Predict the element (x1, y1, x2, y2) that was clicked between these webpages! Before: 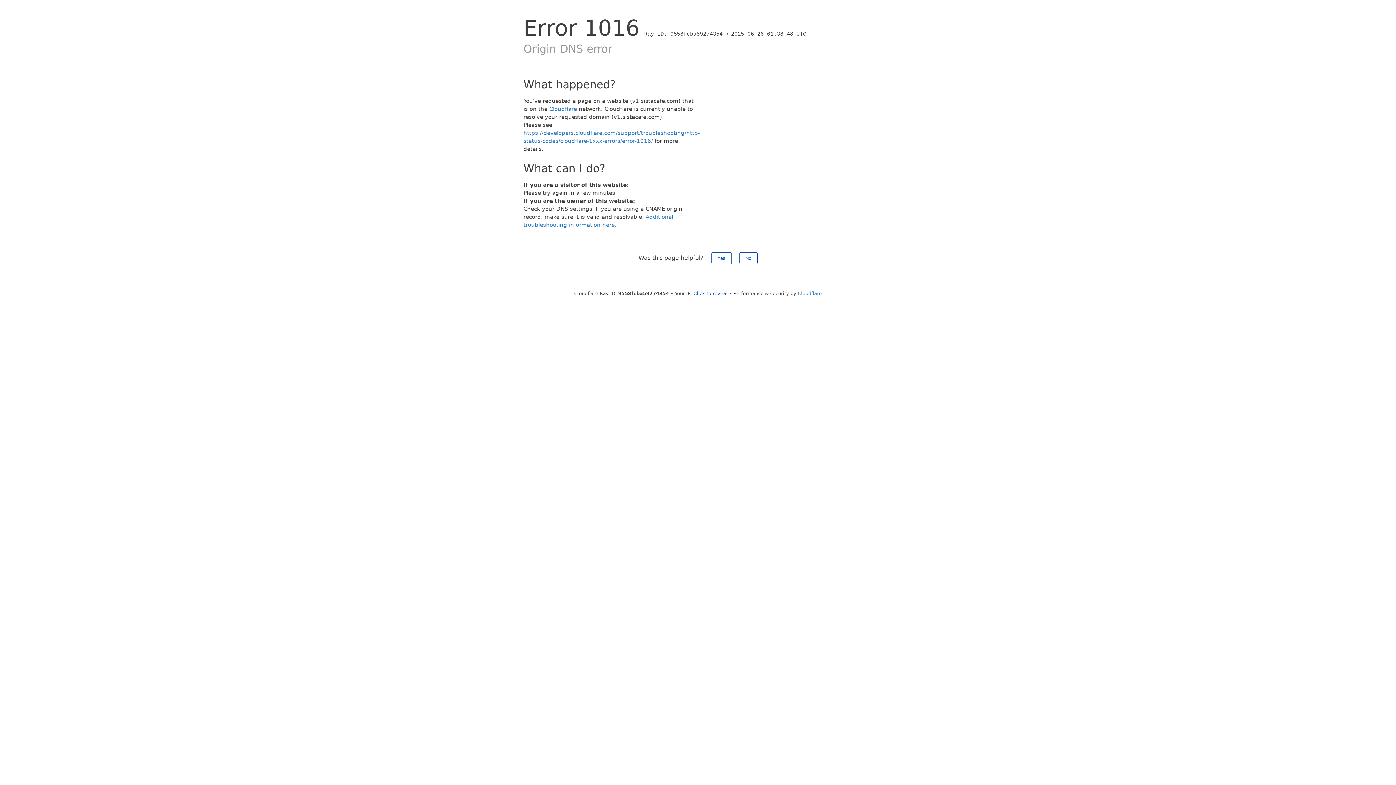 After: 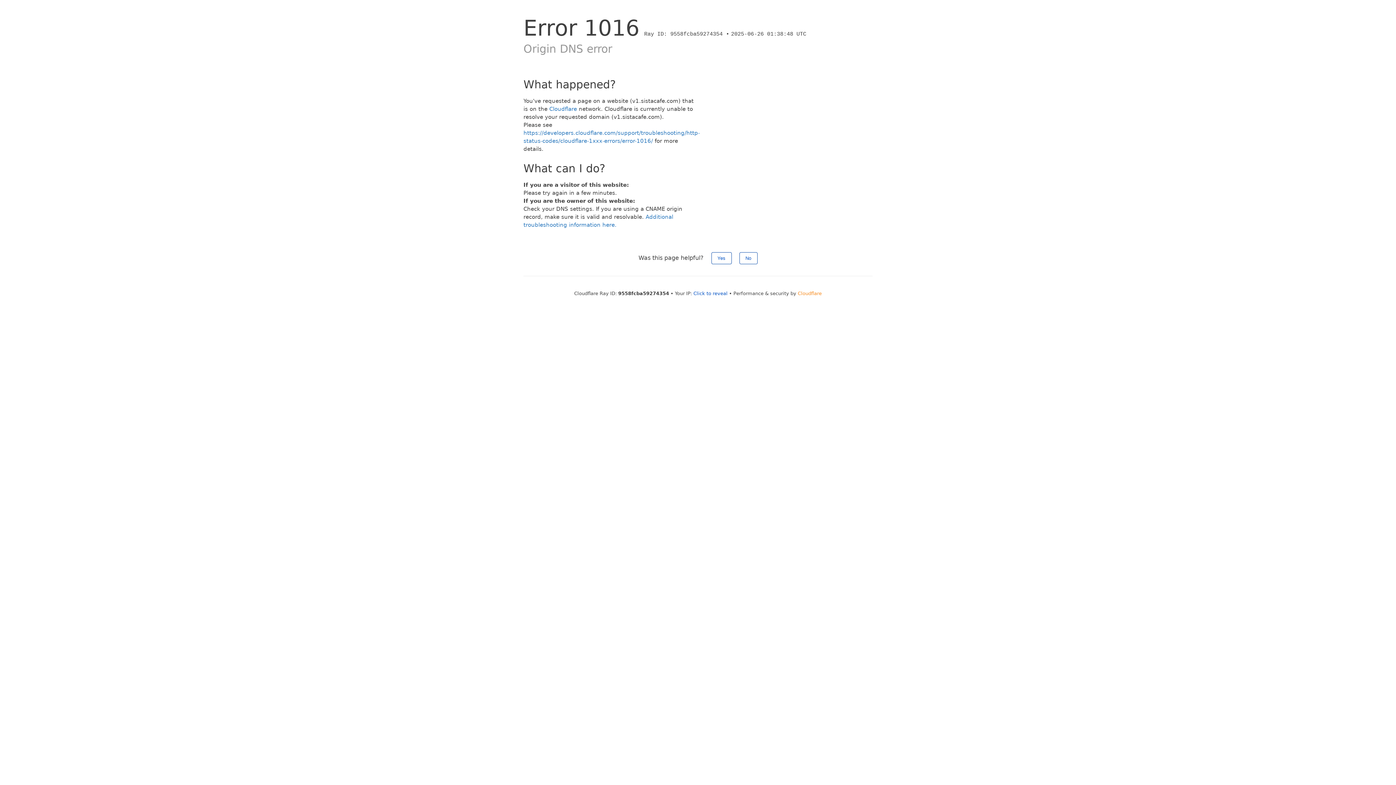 Action: label: Cloudflare bbox: (798, 290, 822, 296)